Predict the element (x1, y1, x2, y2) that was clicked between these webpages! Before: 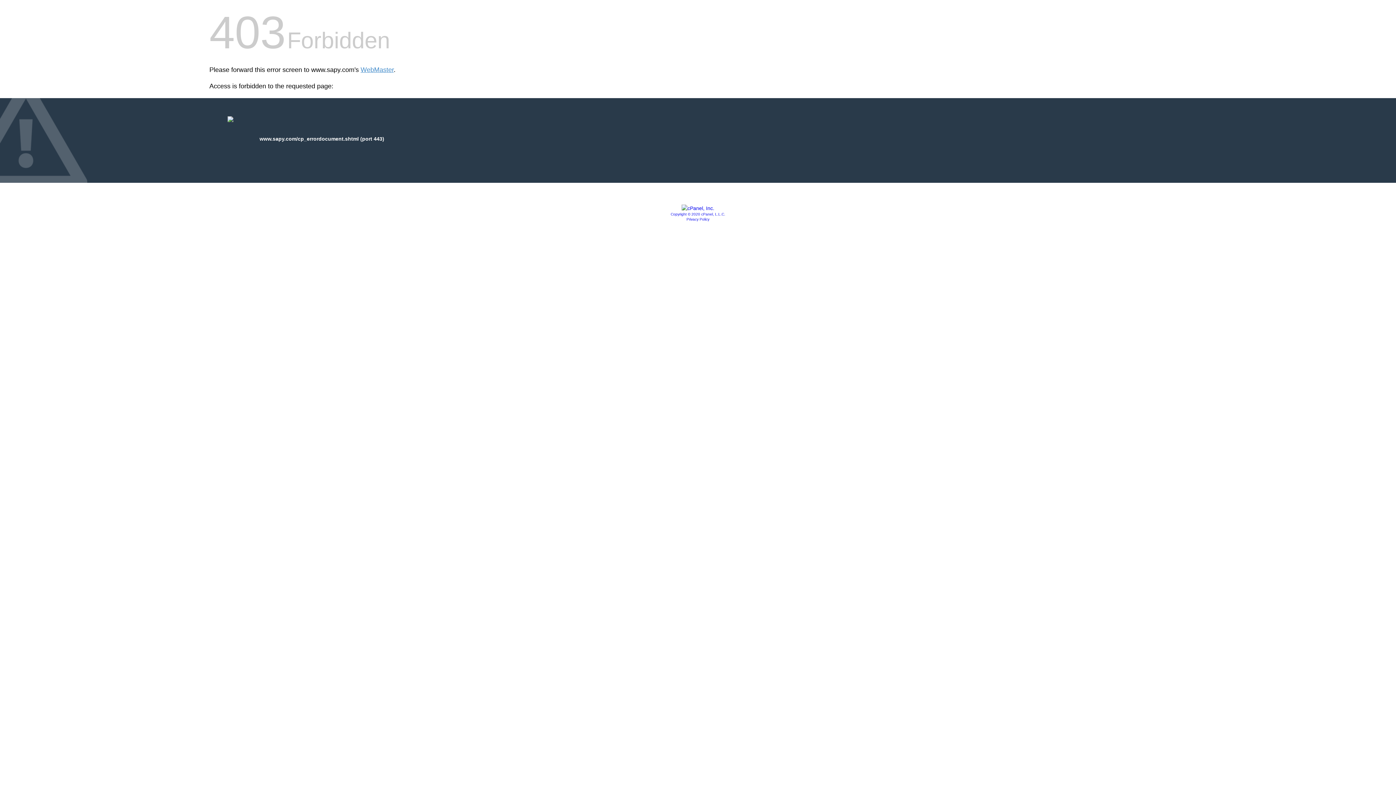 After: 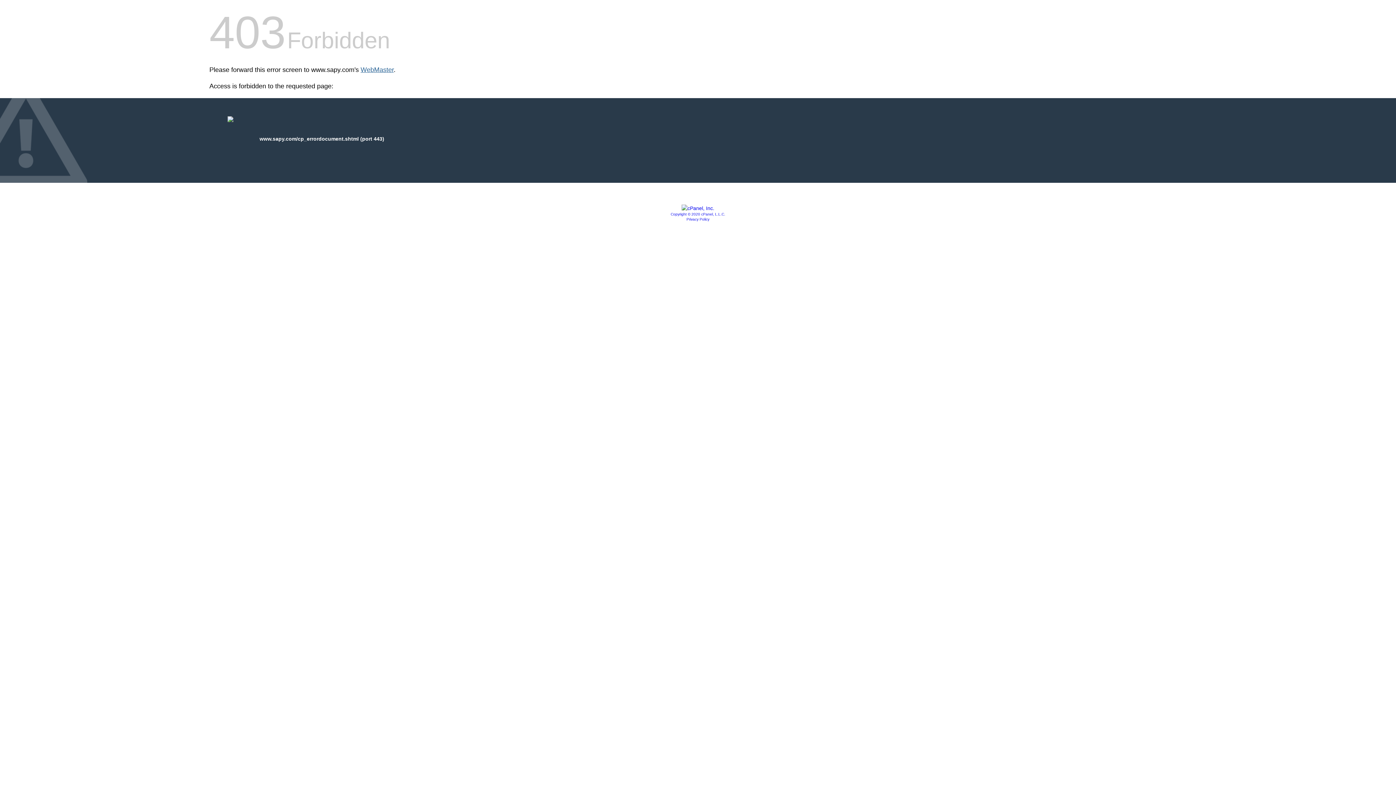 Action: bbox: (360, 66, 393, 73) label: WebMaster